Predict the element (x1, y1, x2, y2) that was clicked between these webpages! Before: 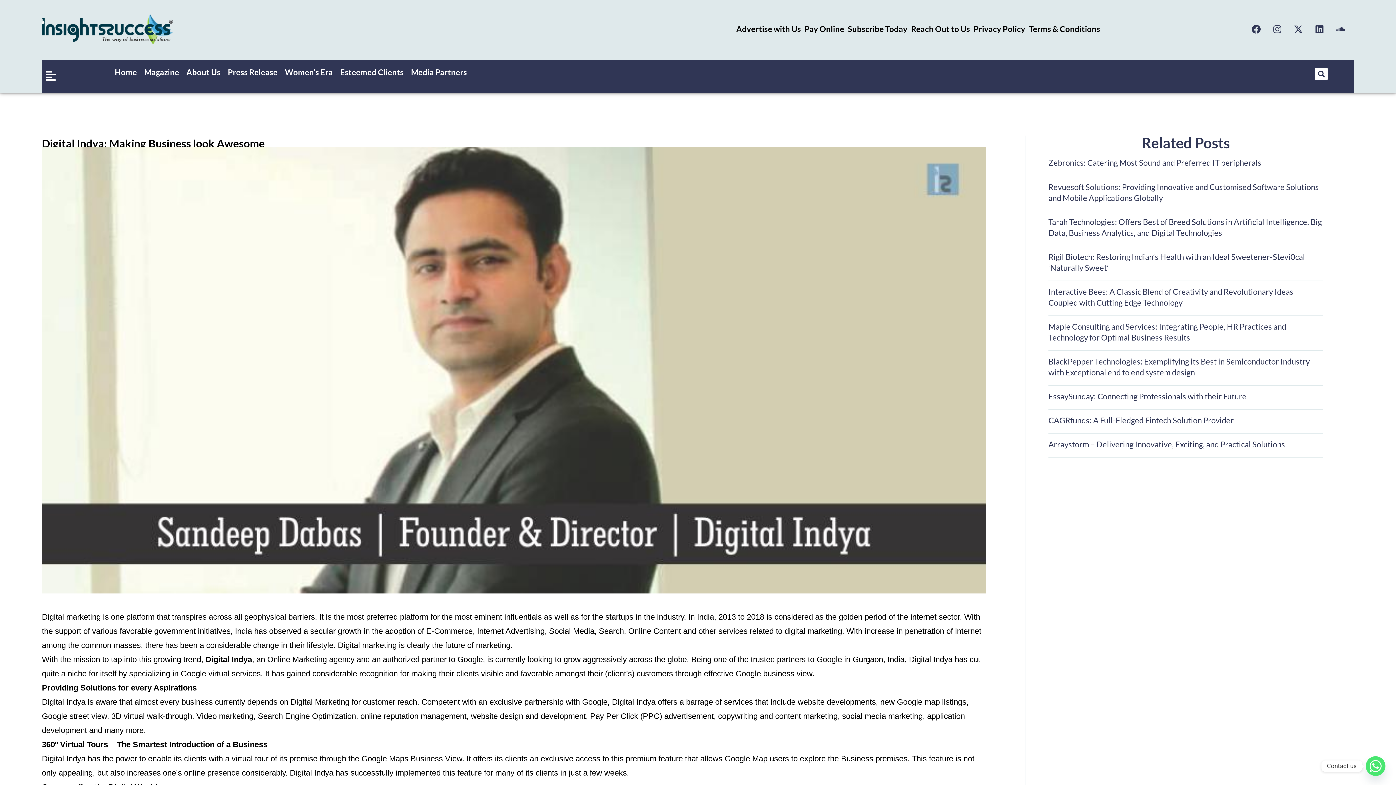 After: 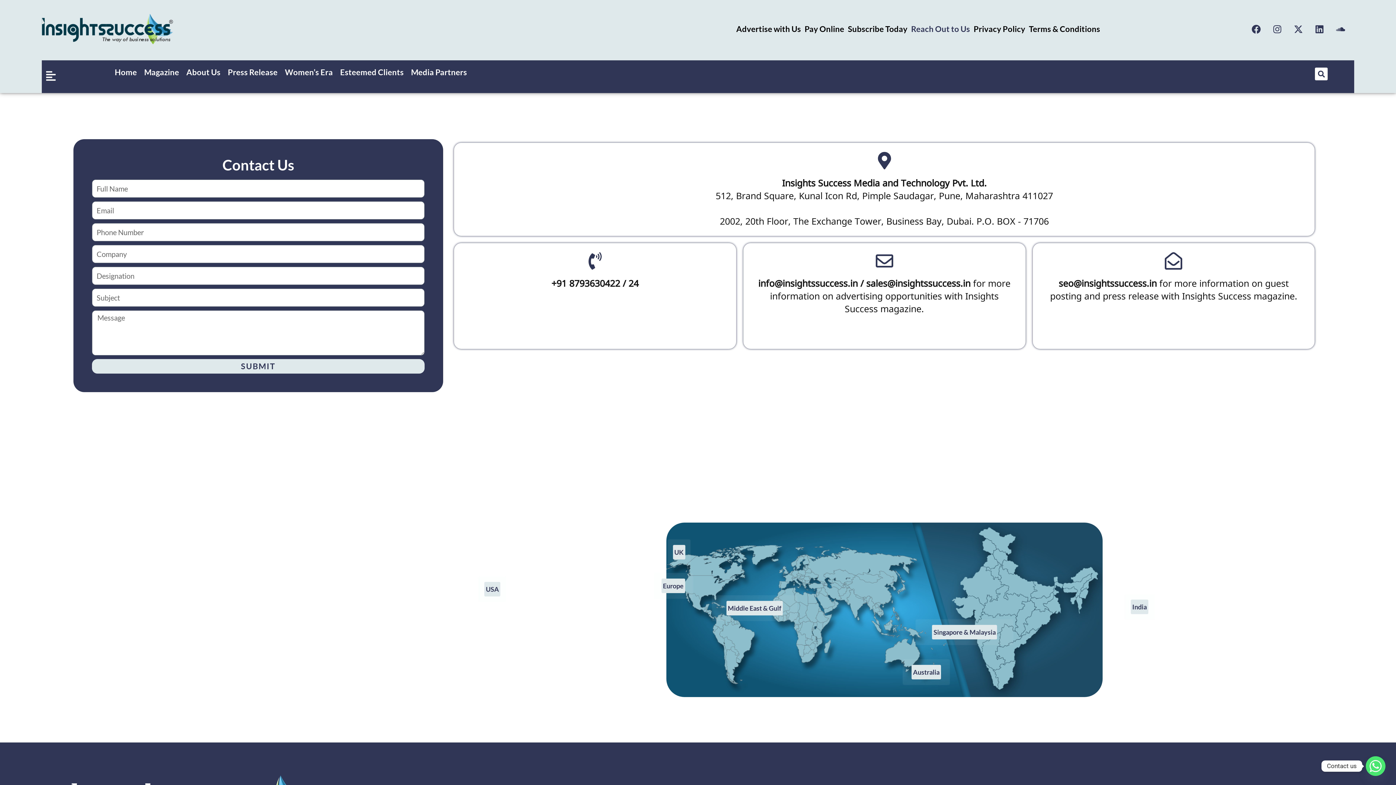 Action: bbox: (909, 20, 972, 37) label: Reach Out to Us